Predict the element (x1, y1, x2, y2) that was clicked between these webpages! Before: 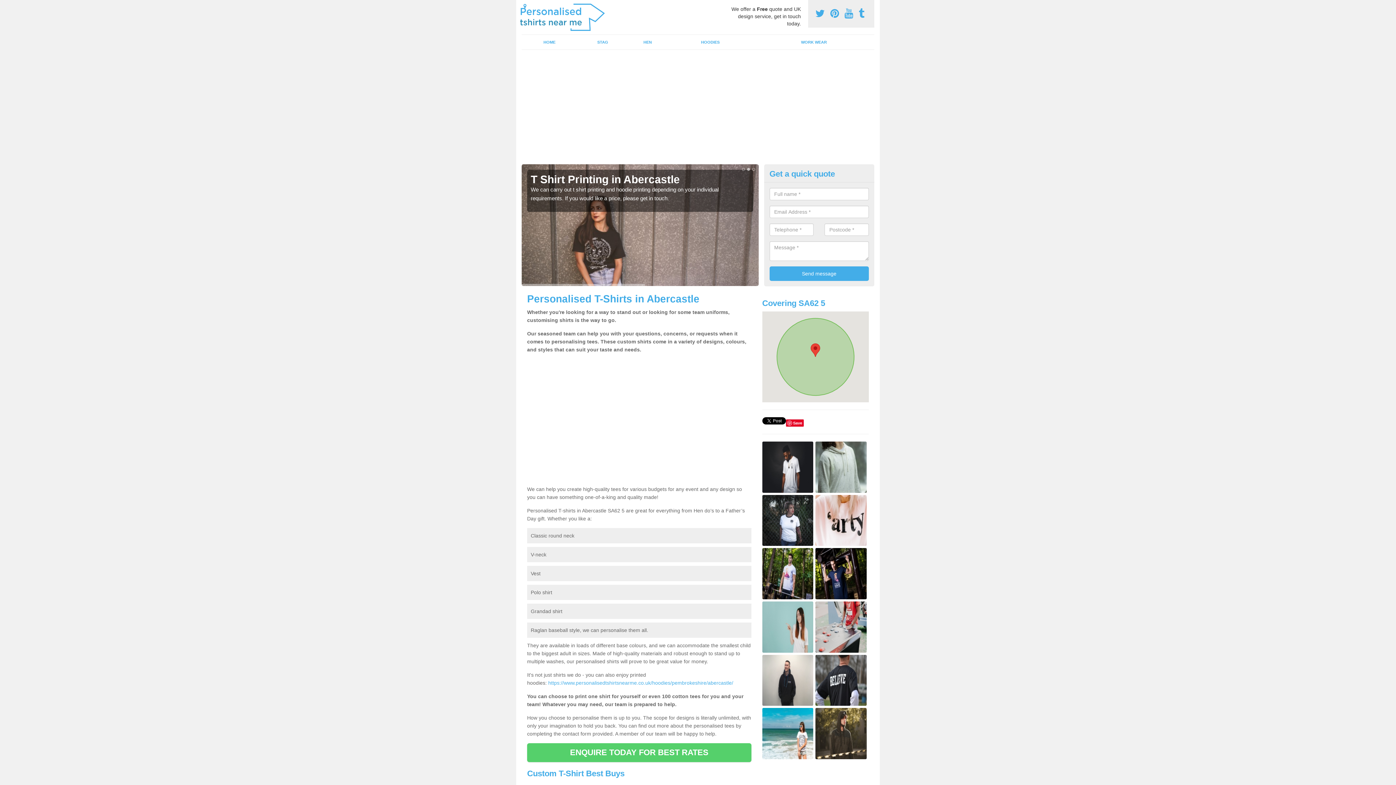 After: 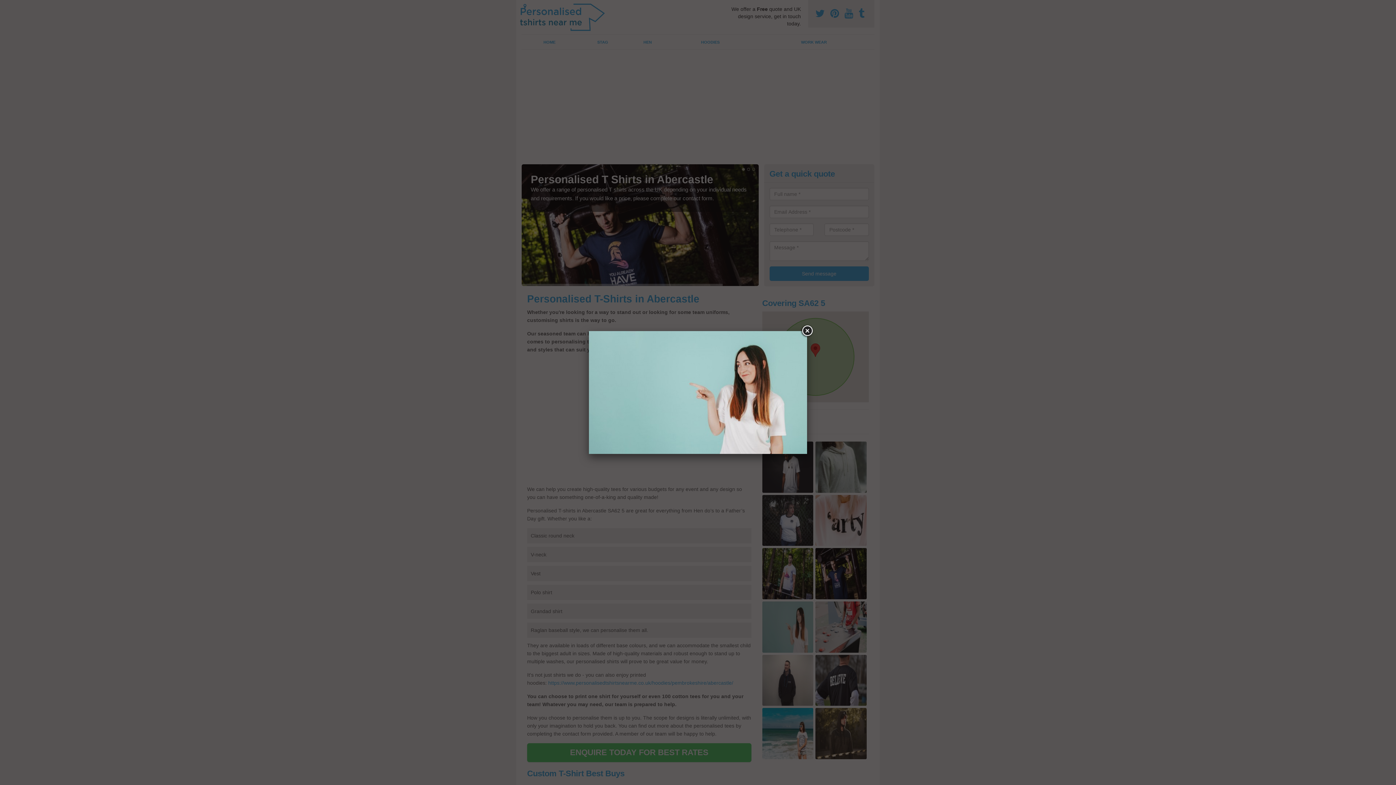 Action: bbox: (762, 624, 813, 629)